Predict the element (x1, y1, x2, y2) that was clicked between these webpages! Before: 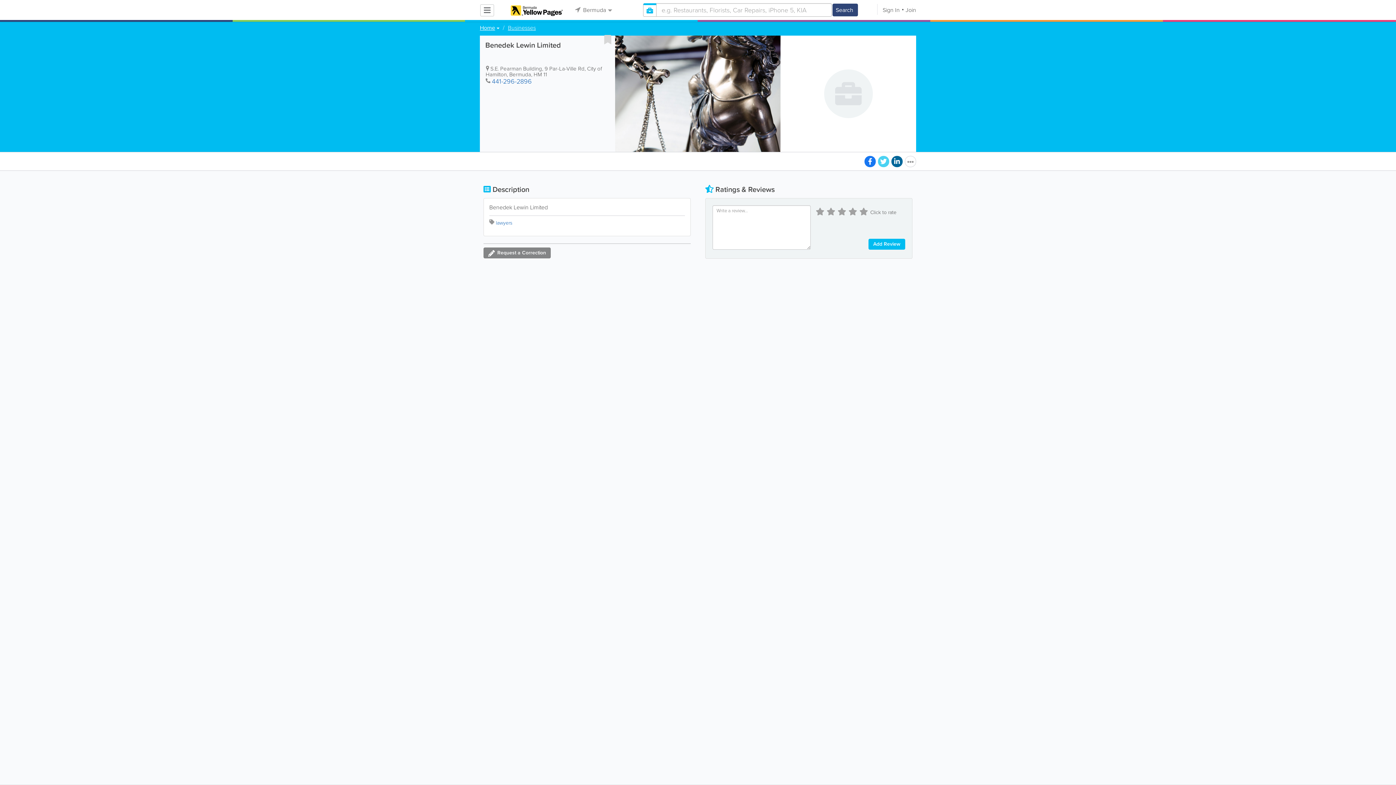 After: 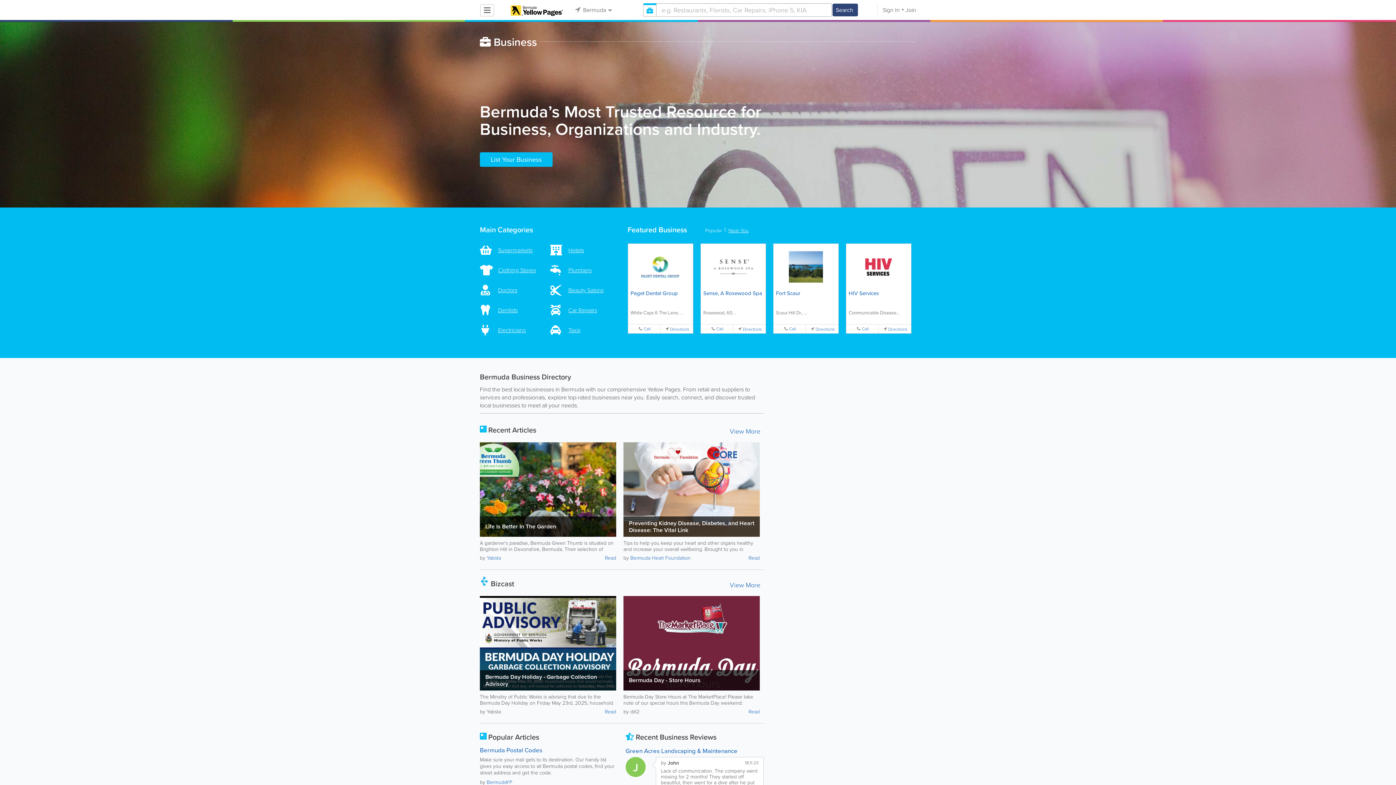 Action: label: Businesses bbox: (508, 25, 536, 30)